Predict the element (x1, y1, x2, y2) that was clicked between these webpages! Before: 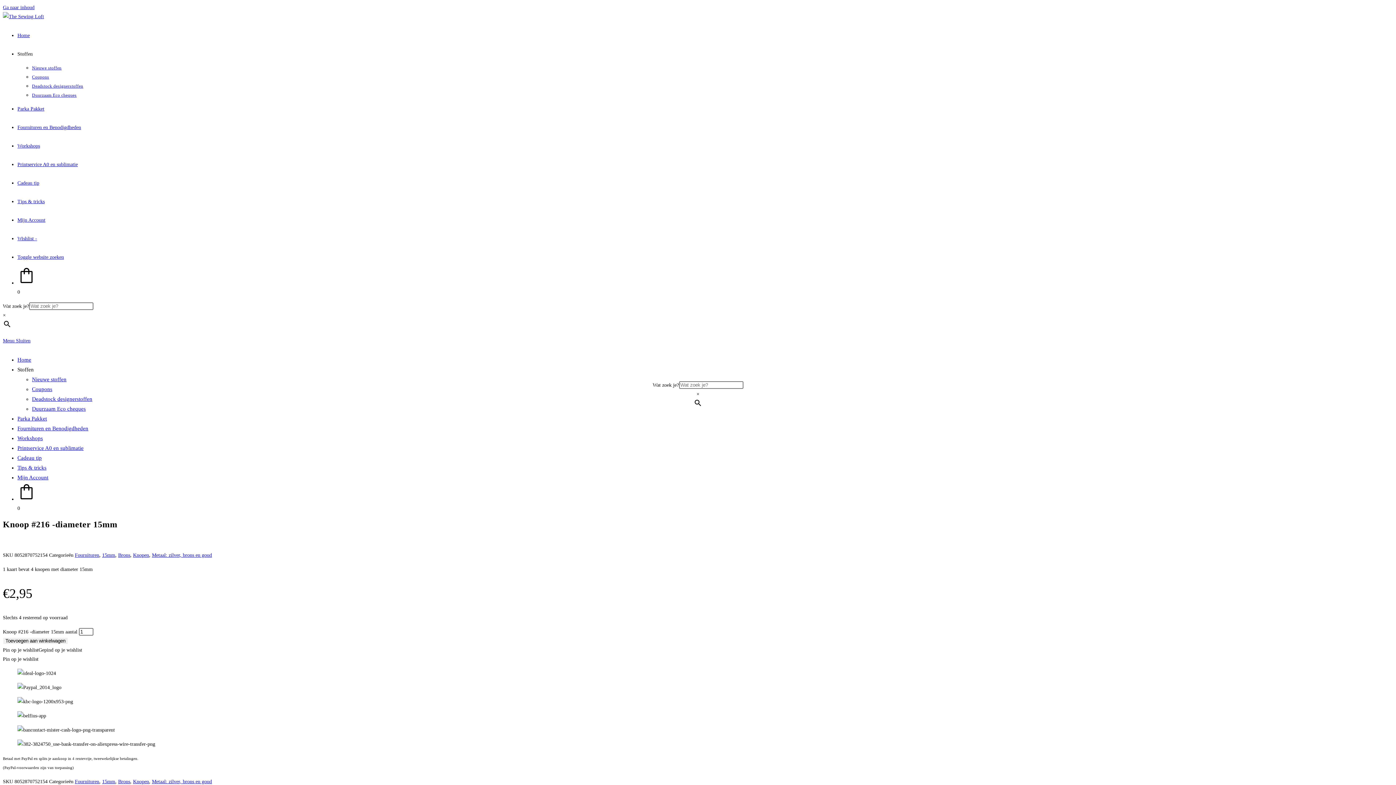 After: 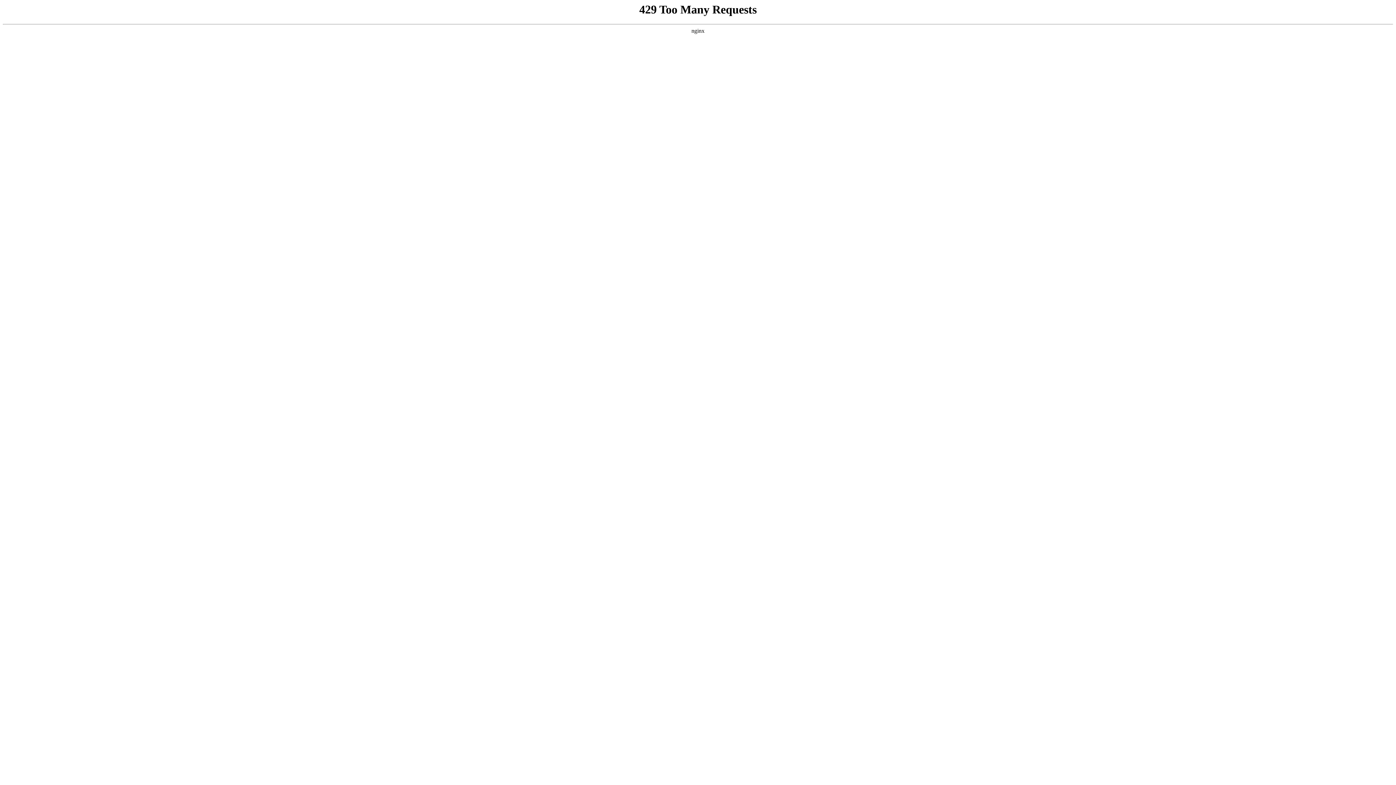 Action: bbox: (17, 416, 46, 421) label: Parka Pakket